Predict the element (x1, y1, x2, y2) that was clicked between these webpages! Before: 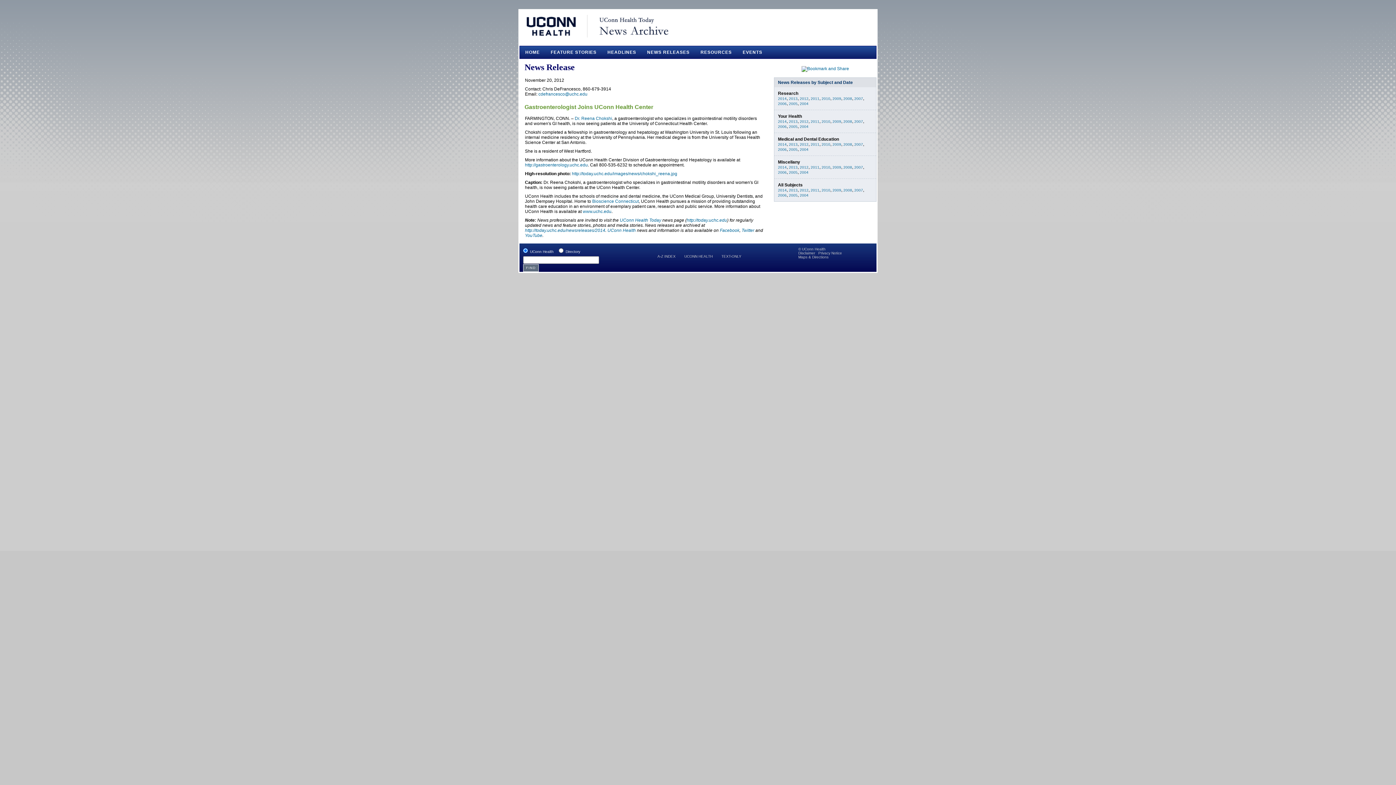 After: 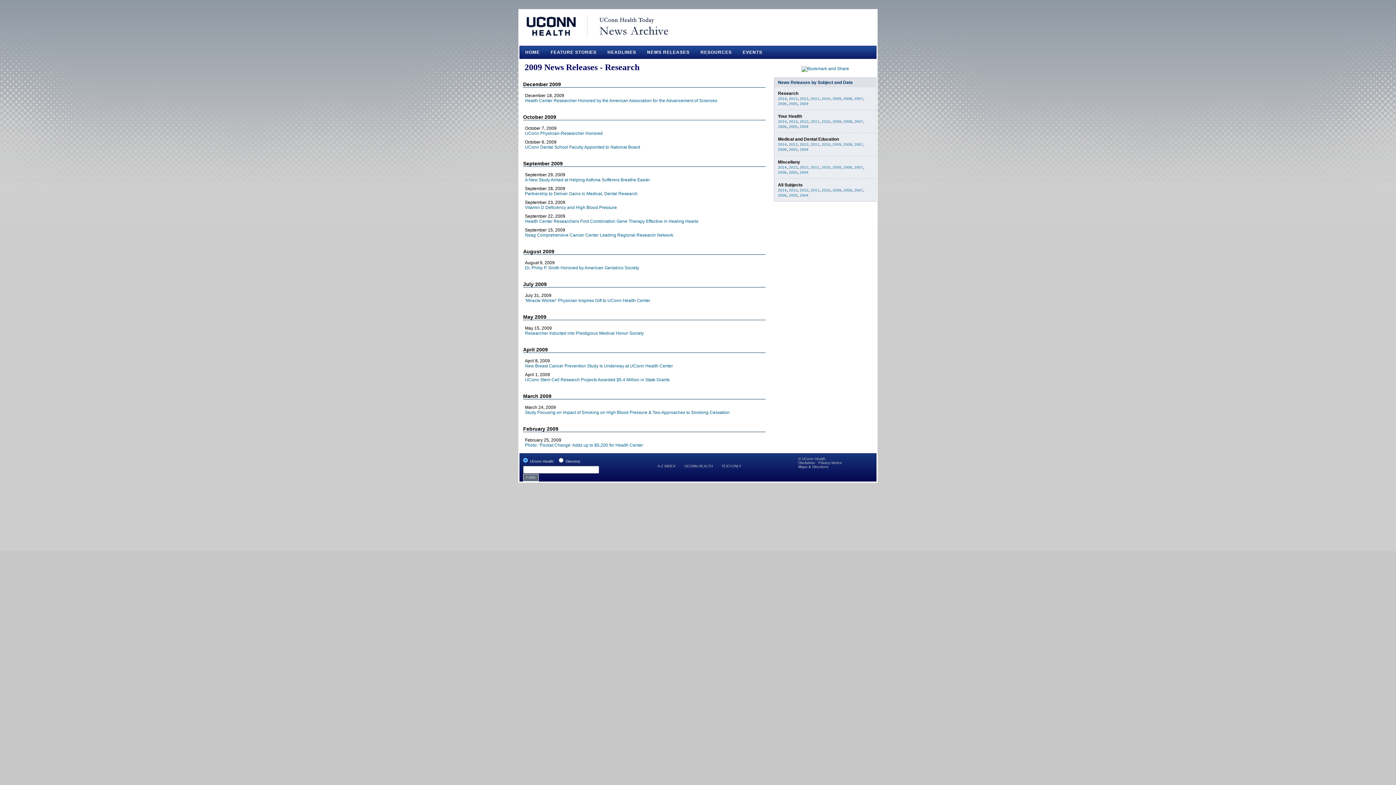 Action: label: 2009 bbox: (832, 96, 841, 100)